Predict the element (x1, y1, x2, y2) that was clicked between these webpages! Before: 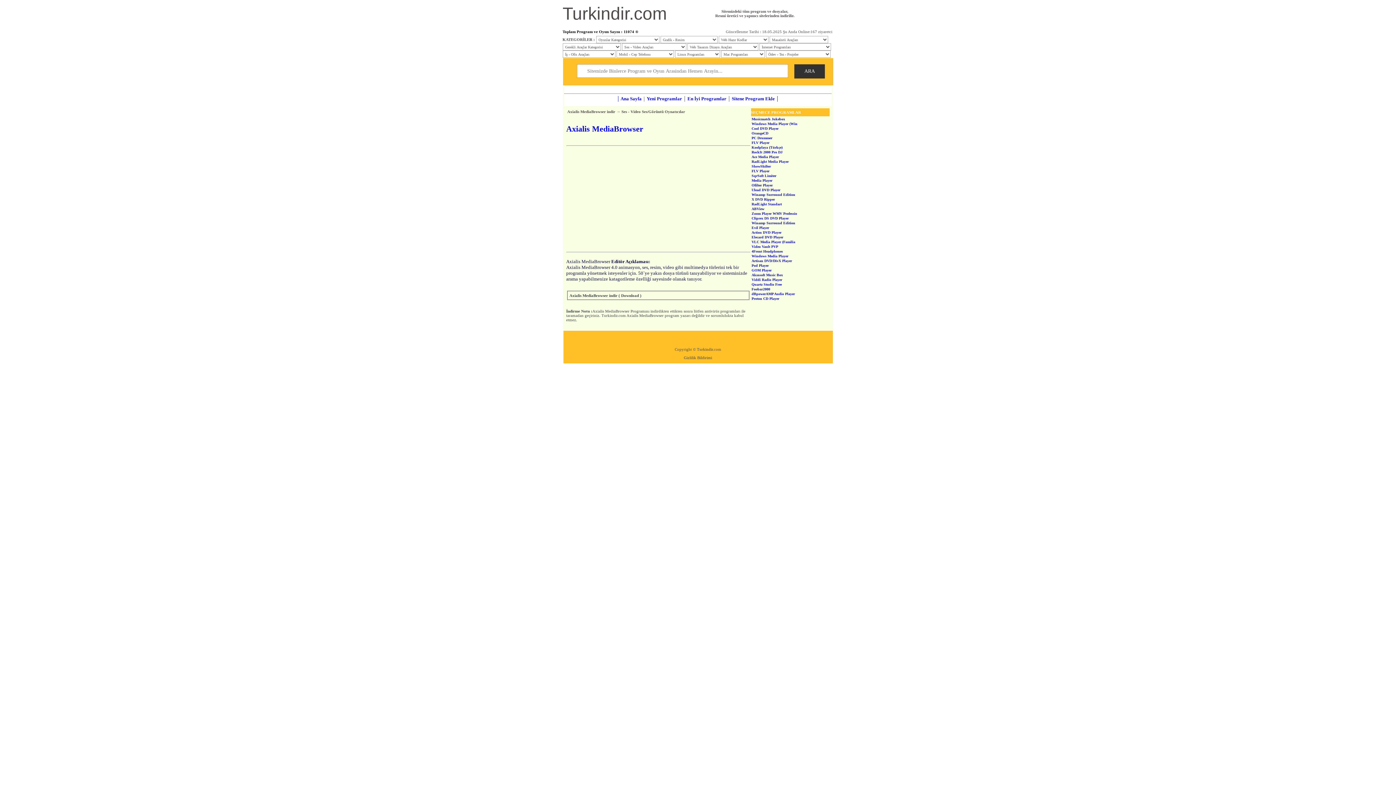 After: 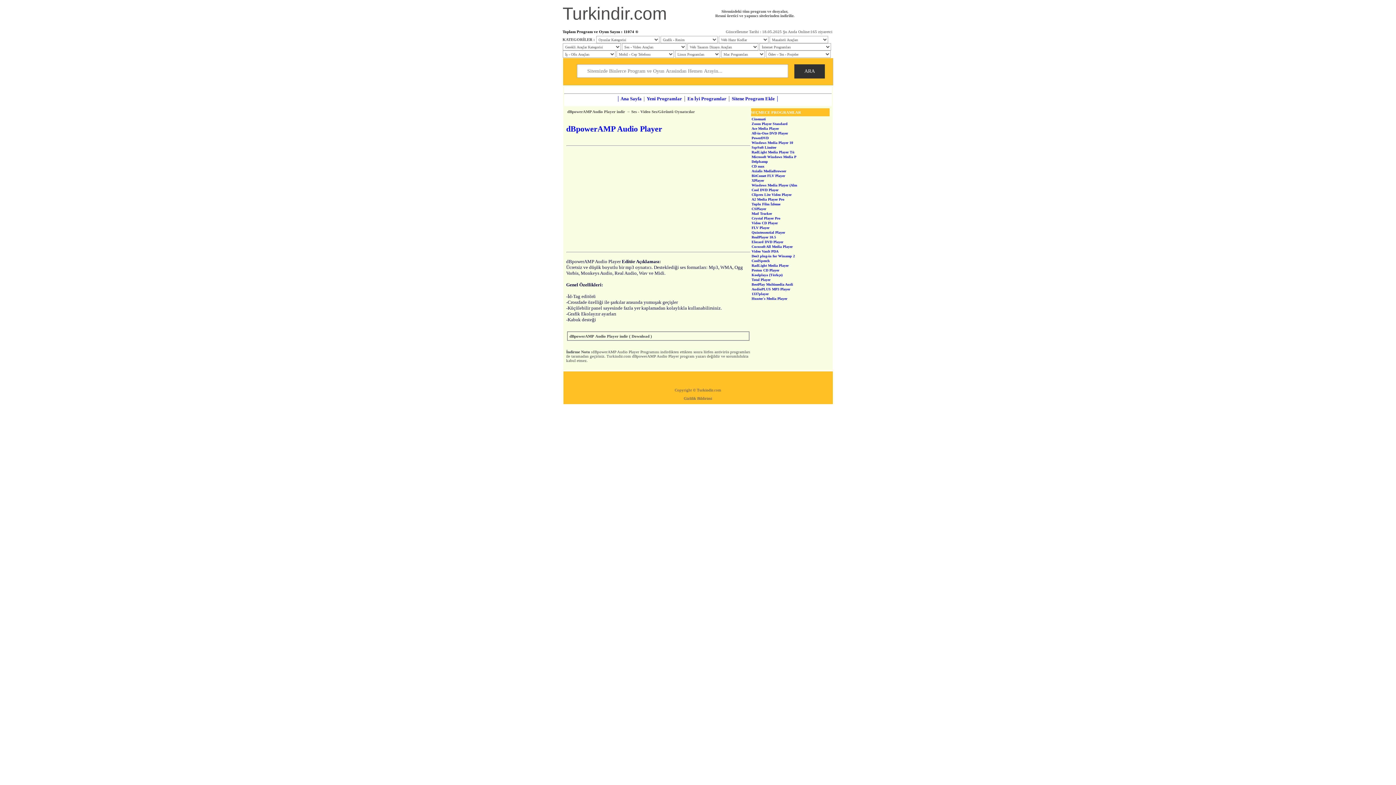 Action: bbox: (751, 291, 795, 296) label: dBpowerAMP Audio Player